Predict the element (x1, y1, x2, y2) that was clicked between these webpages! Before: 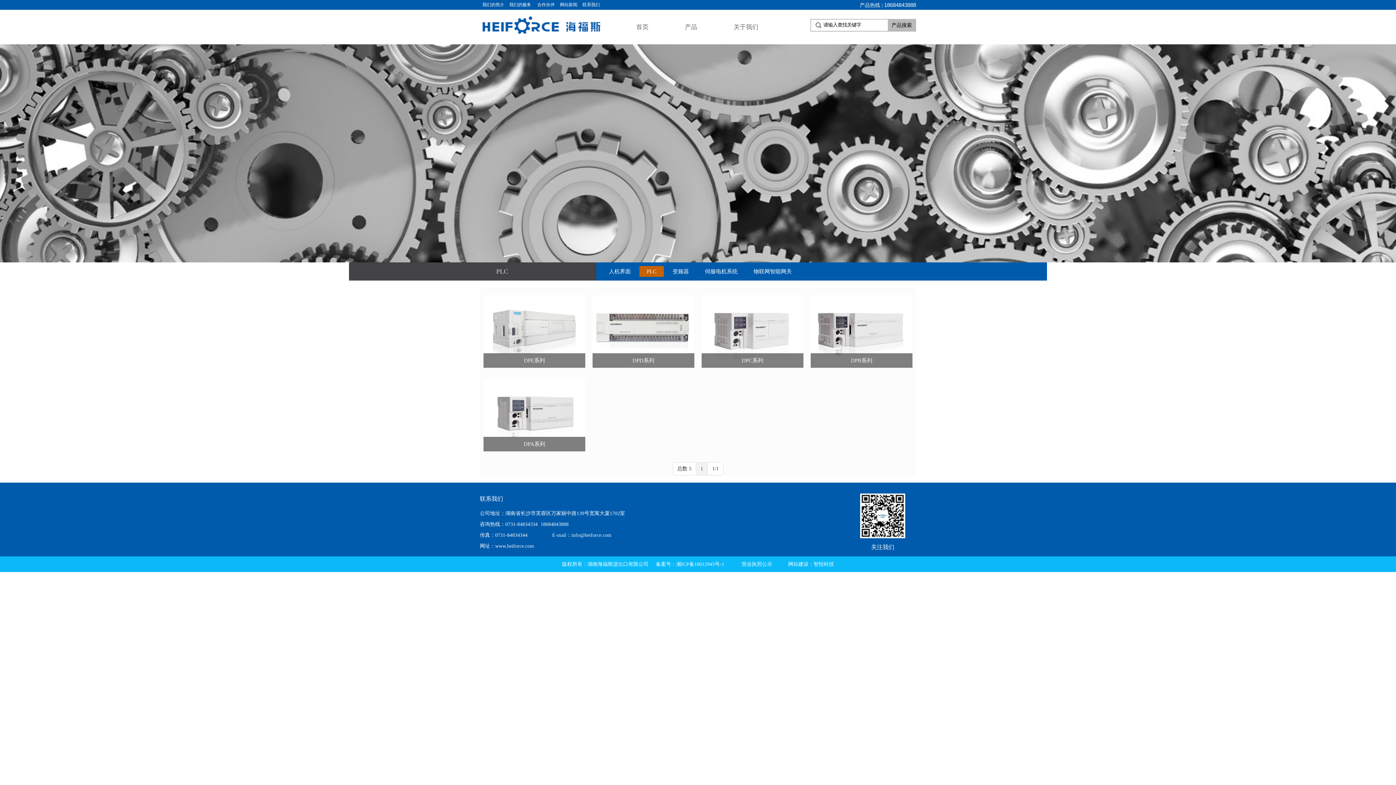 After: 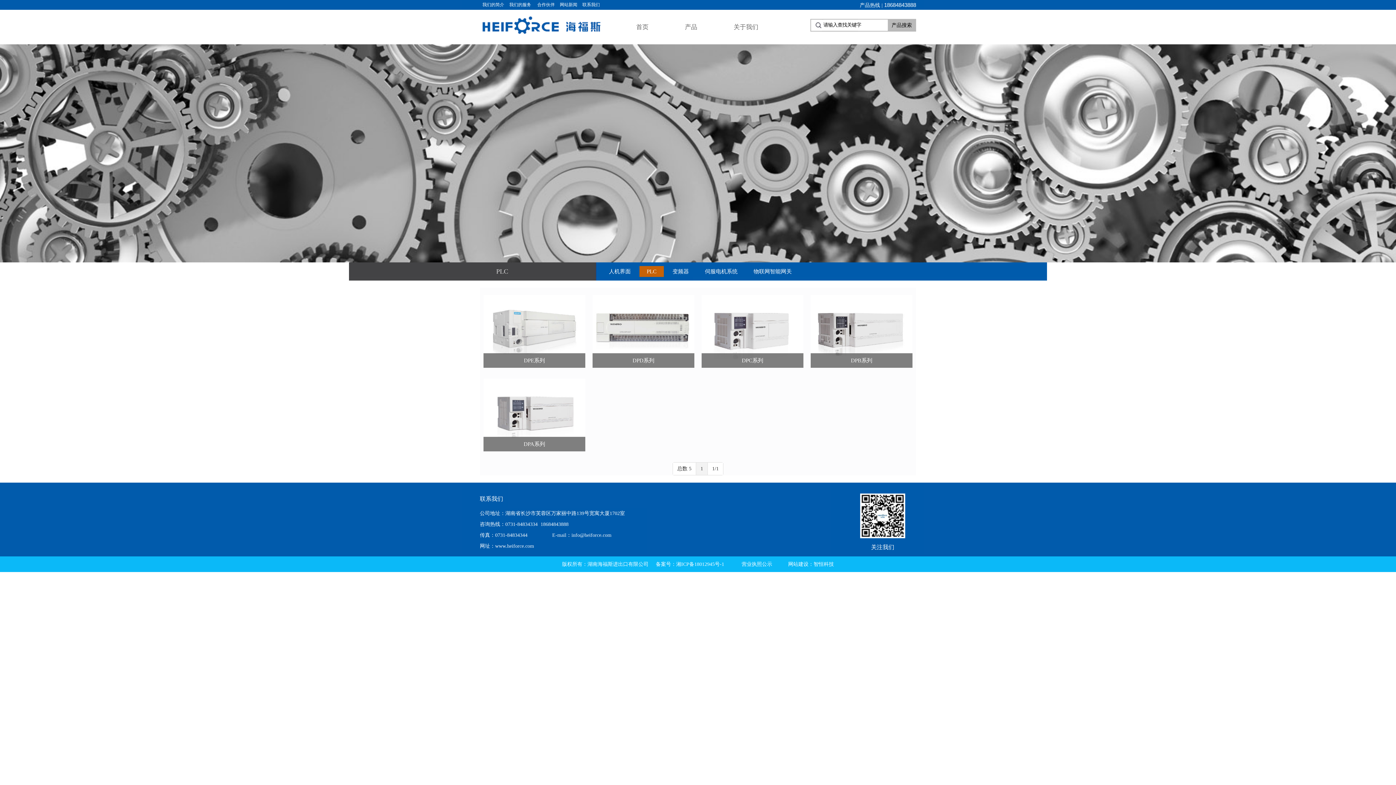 Action: bbox: (480, 9, 618, 40)